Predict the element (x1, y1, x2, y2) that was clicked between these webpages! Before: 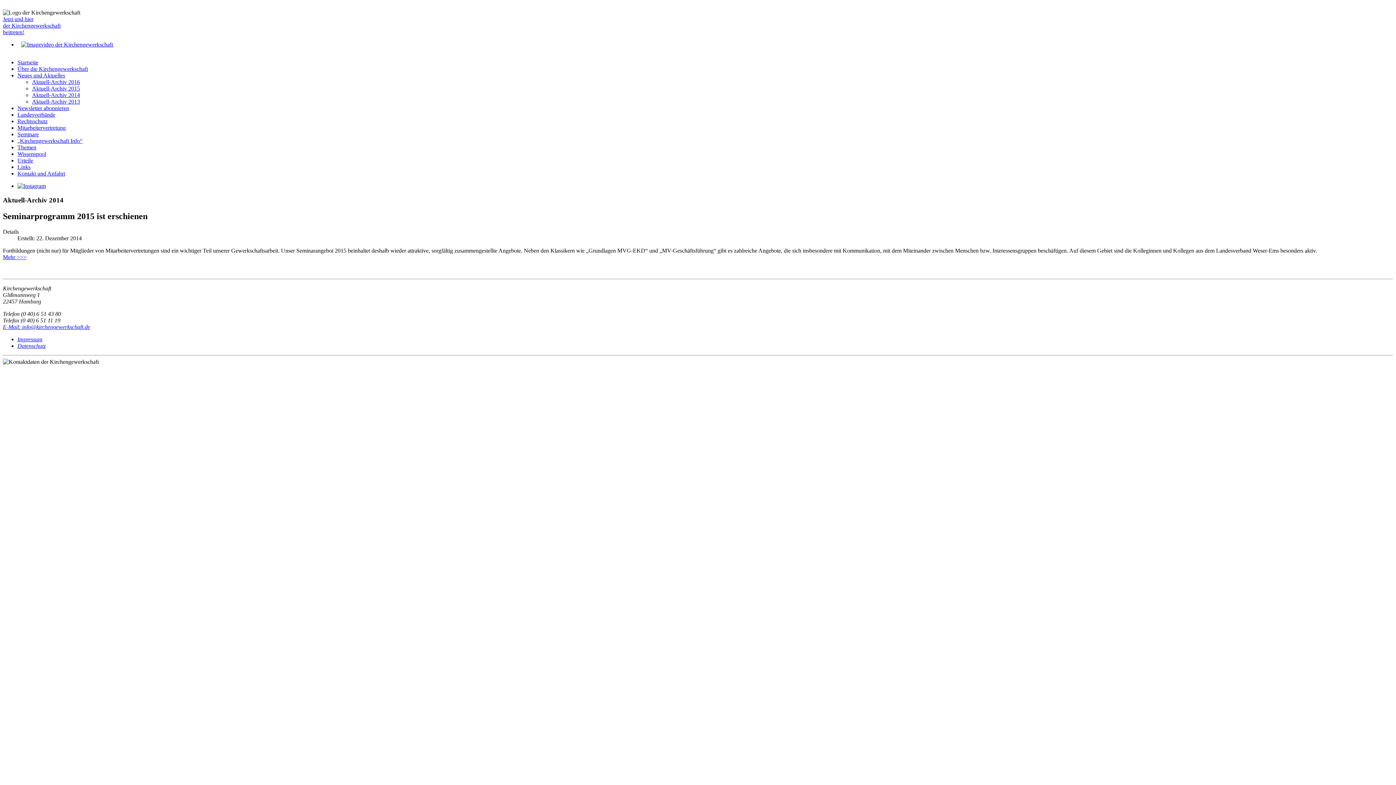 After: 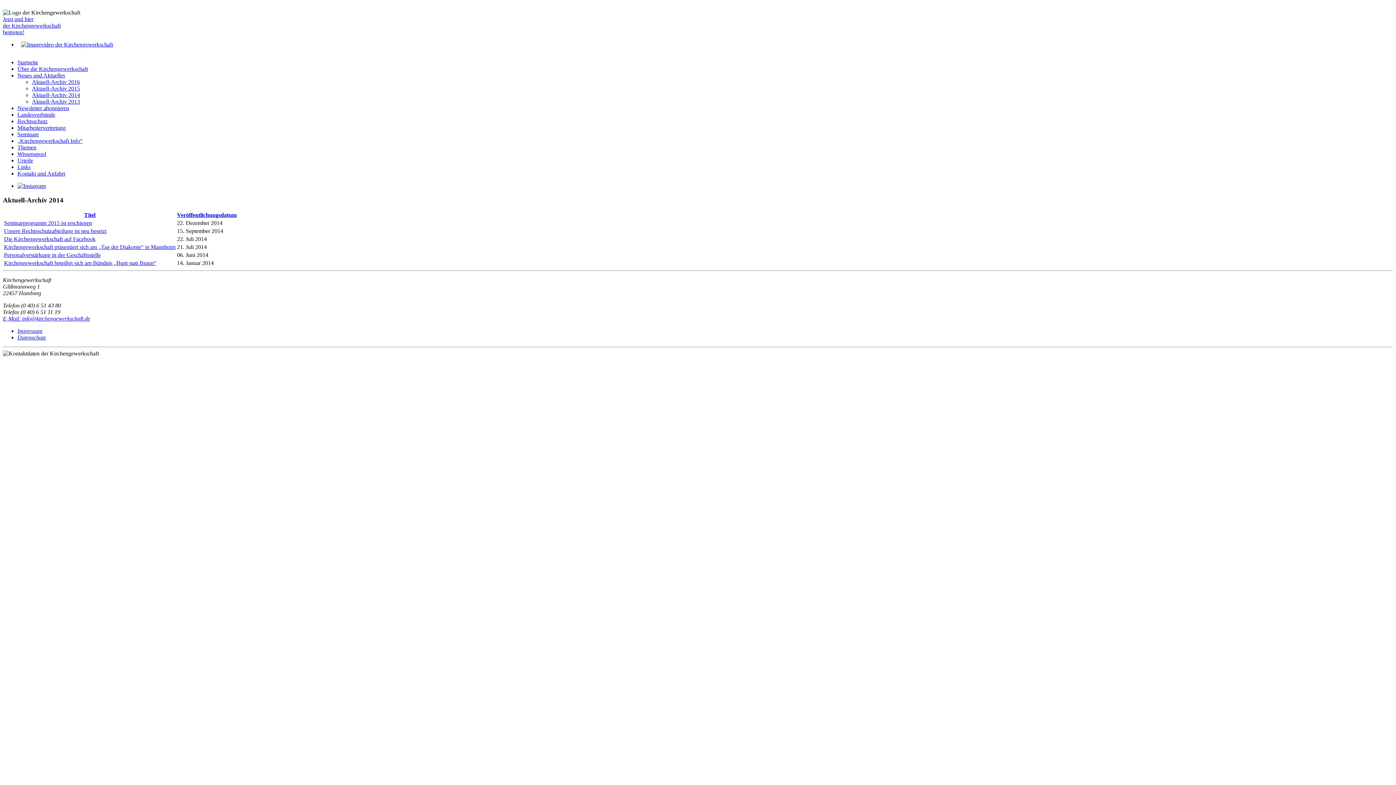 Action: bbox: (32, 92, 80, 98) label: Aktuell-Archiv 2014